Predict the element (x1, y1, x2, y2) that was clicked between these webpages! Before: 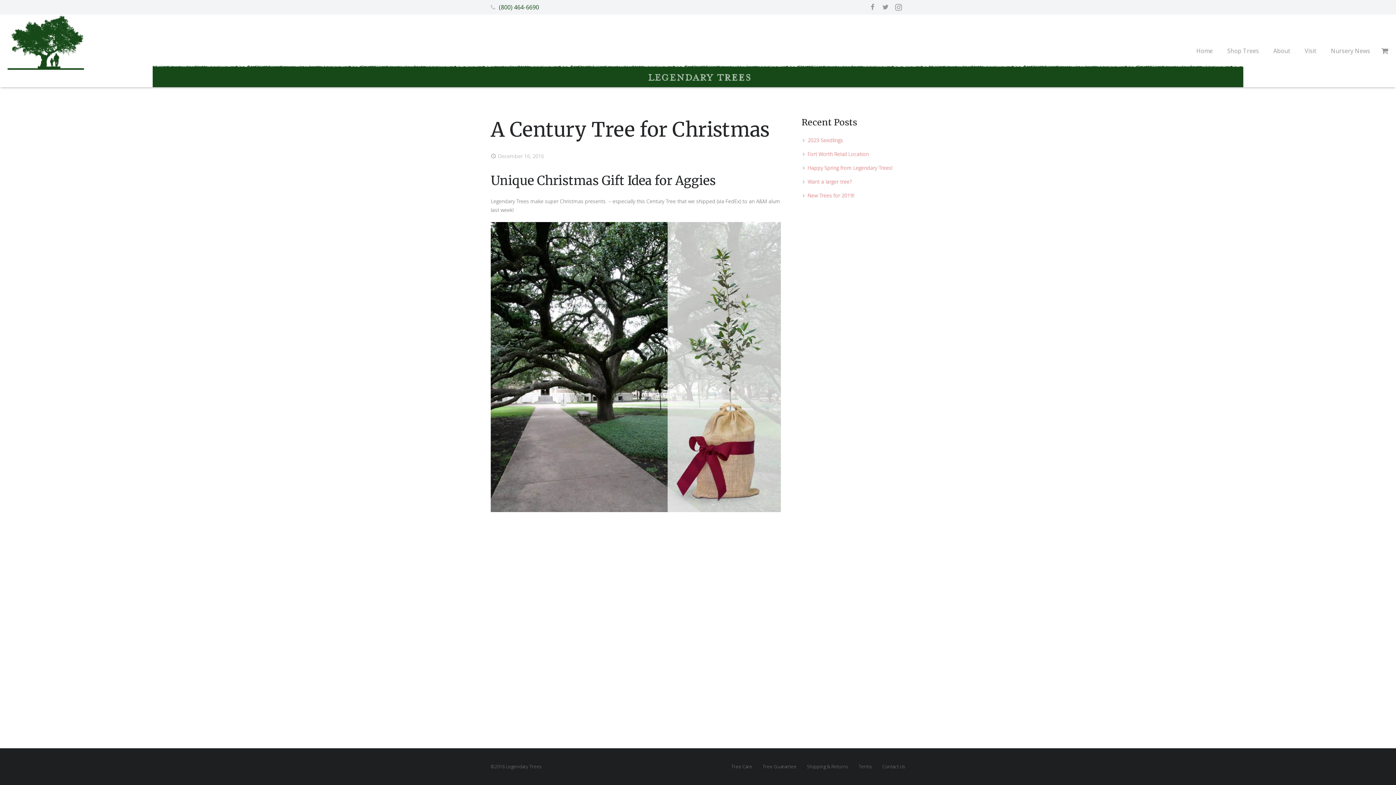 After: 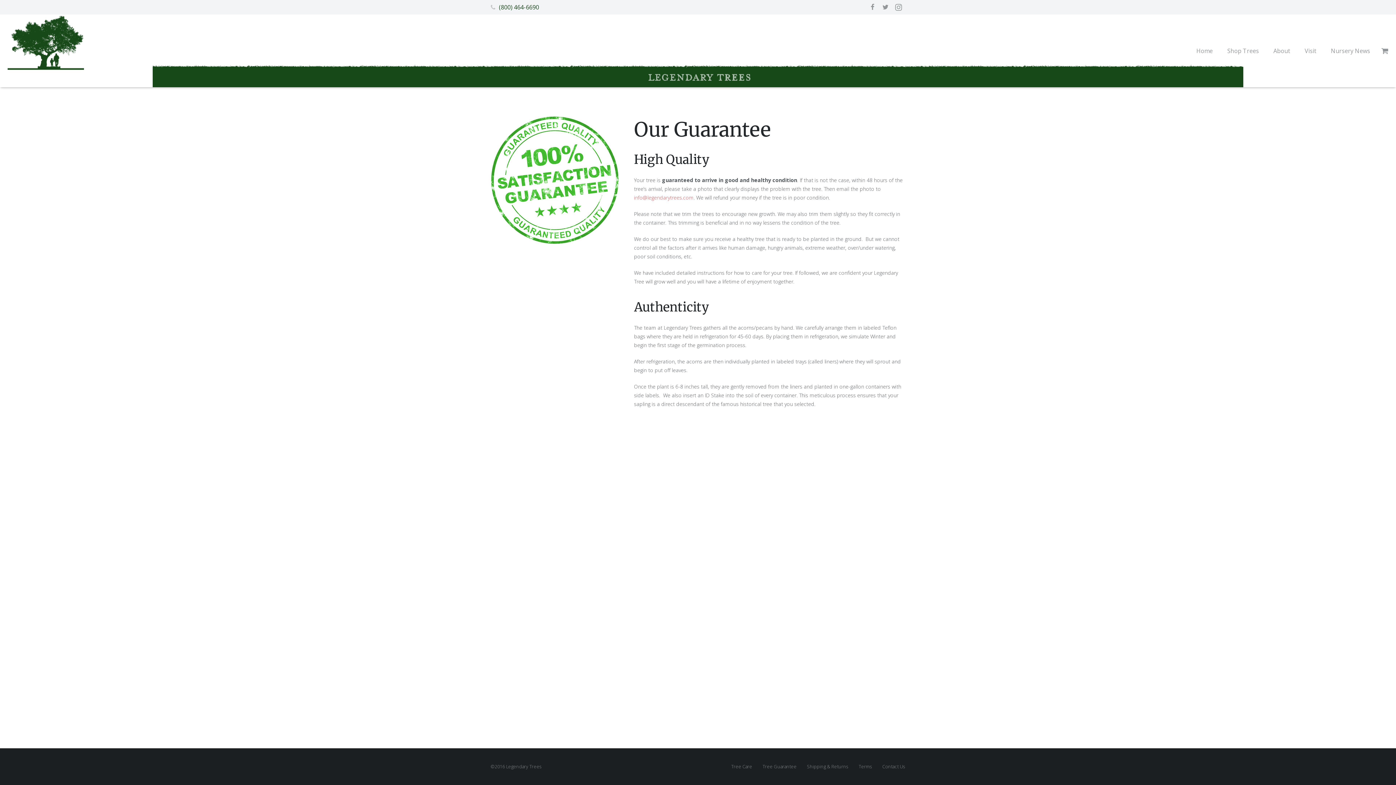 Action: label: Tree Guarantee bbox: (762, 764, 796, 770)